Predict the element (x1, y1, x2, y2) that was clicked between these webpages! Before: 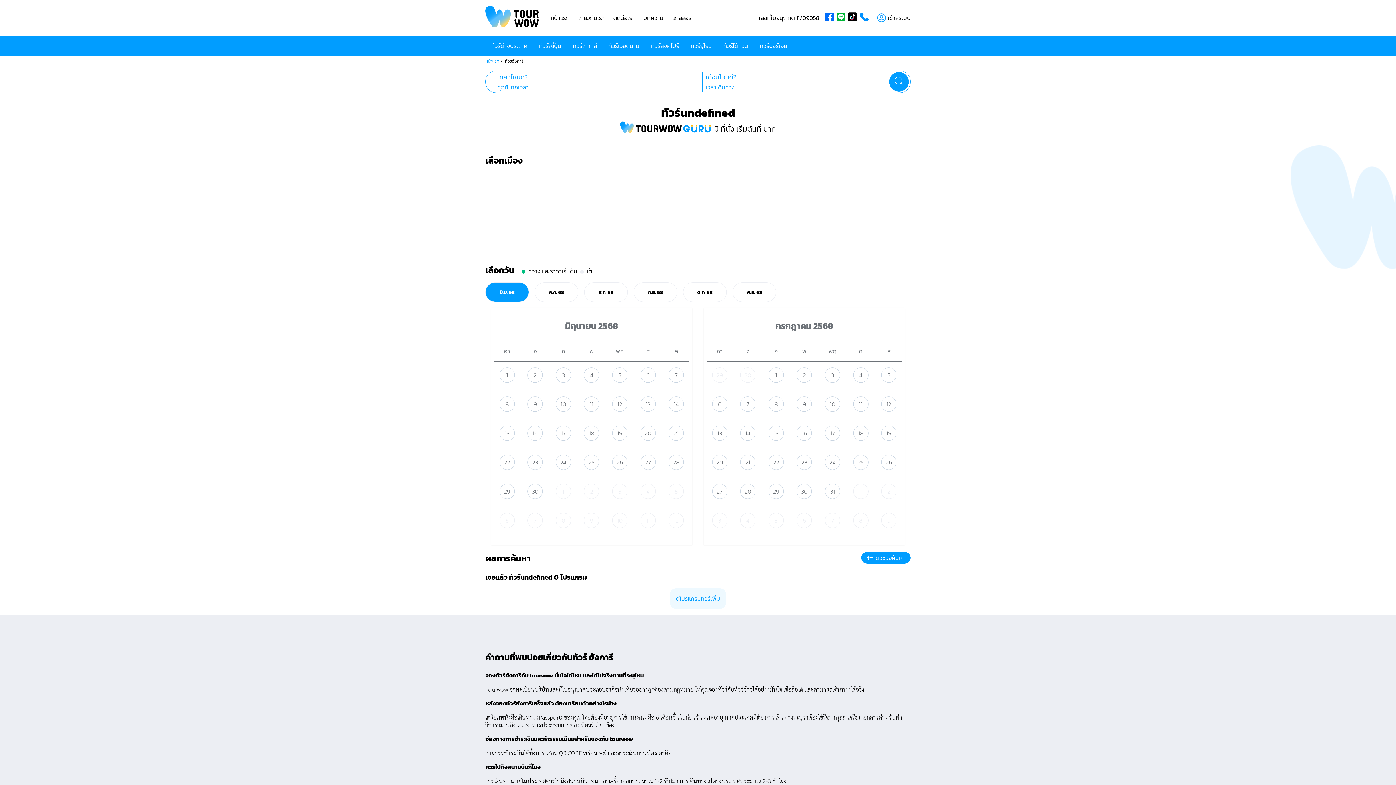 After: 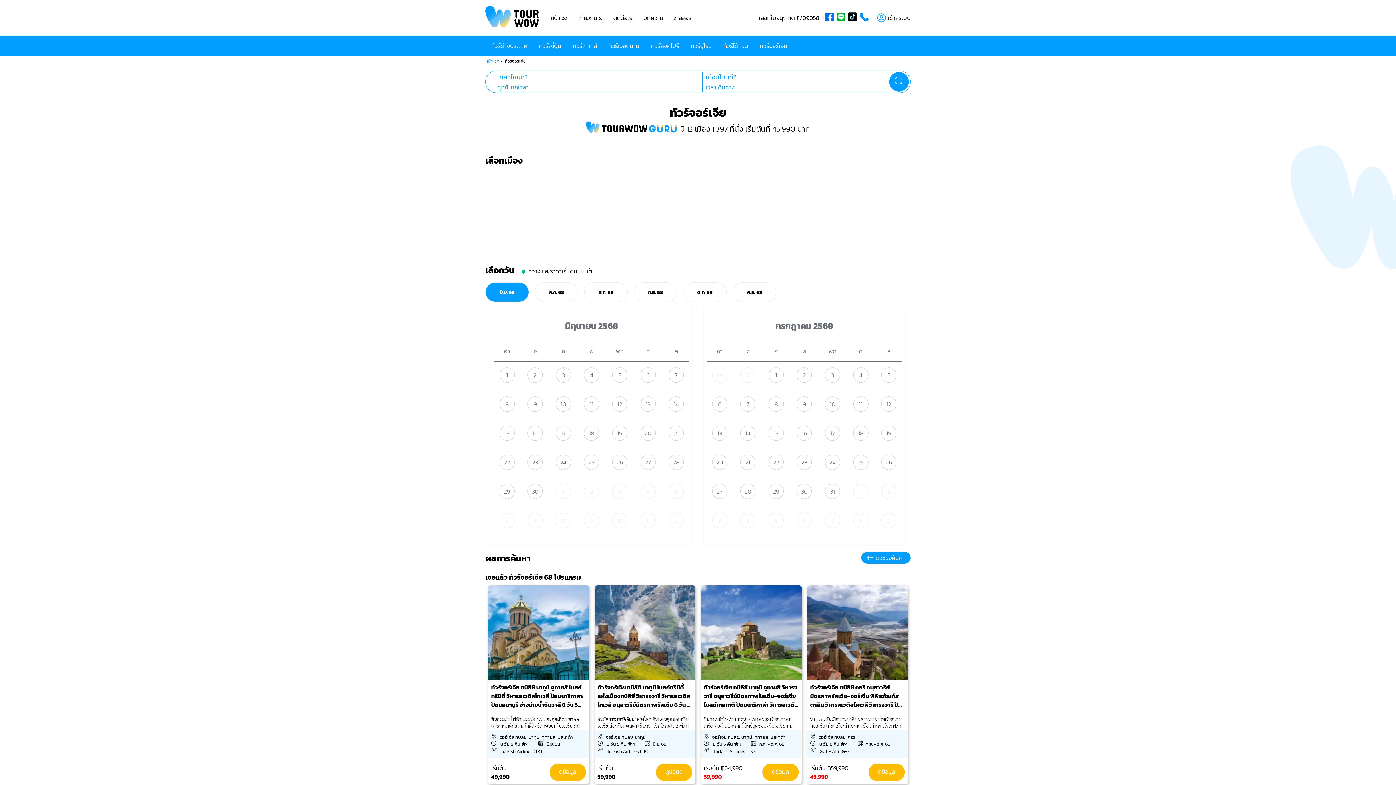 Action: label: ทัวร์จอร์เจีย bbox: (760, 41, 787, 50)